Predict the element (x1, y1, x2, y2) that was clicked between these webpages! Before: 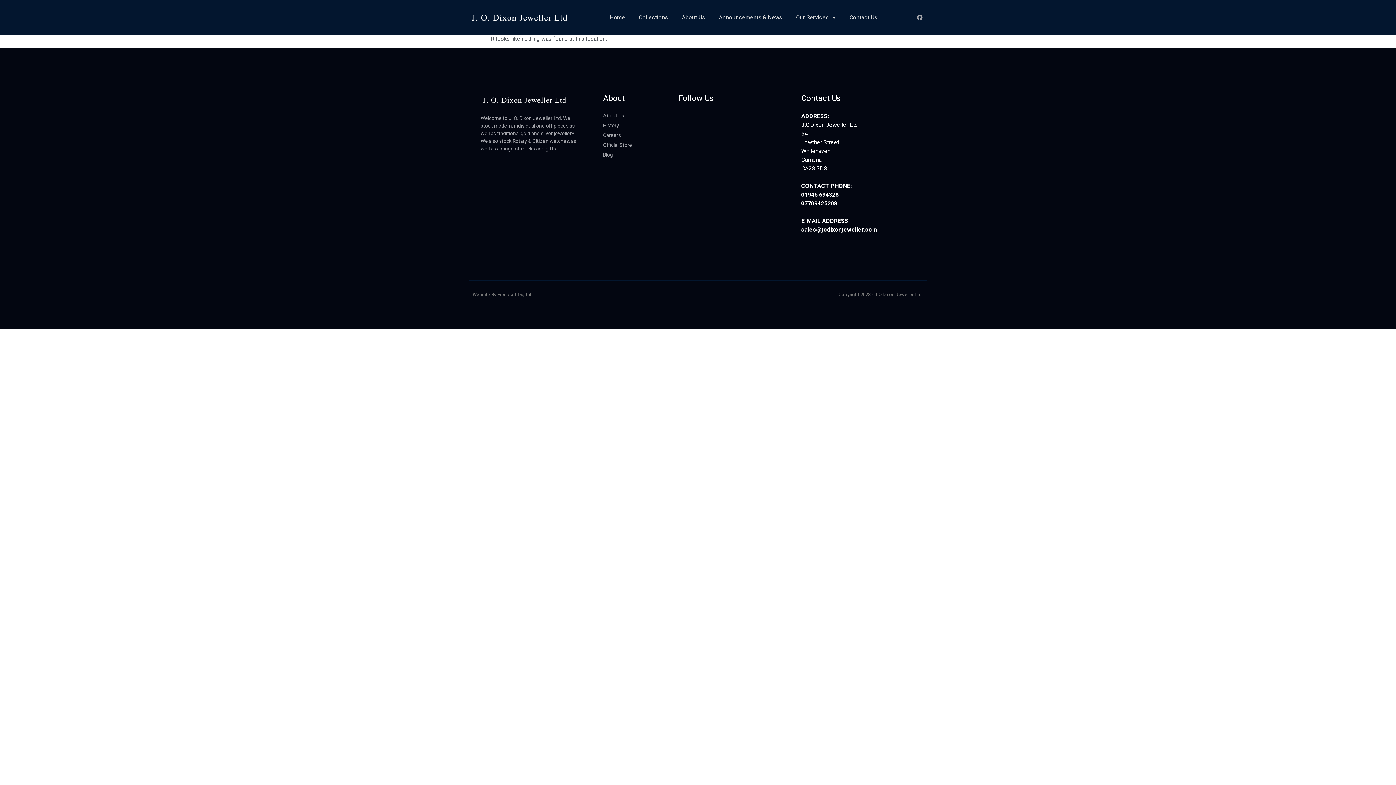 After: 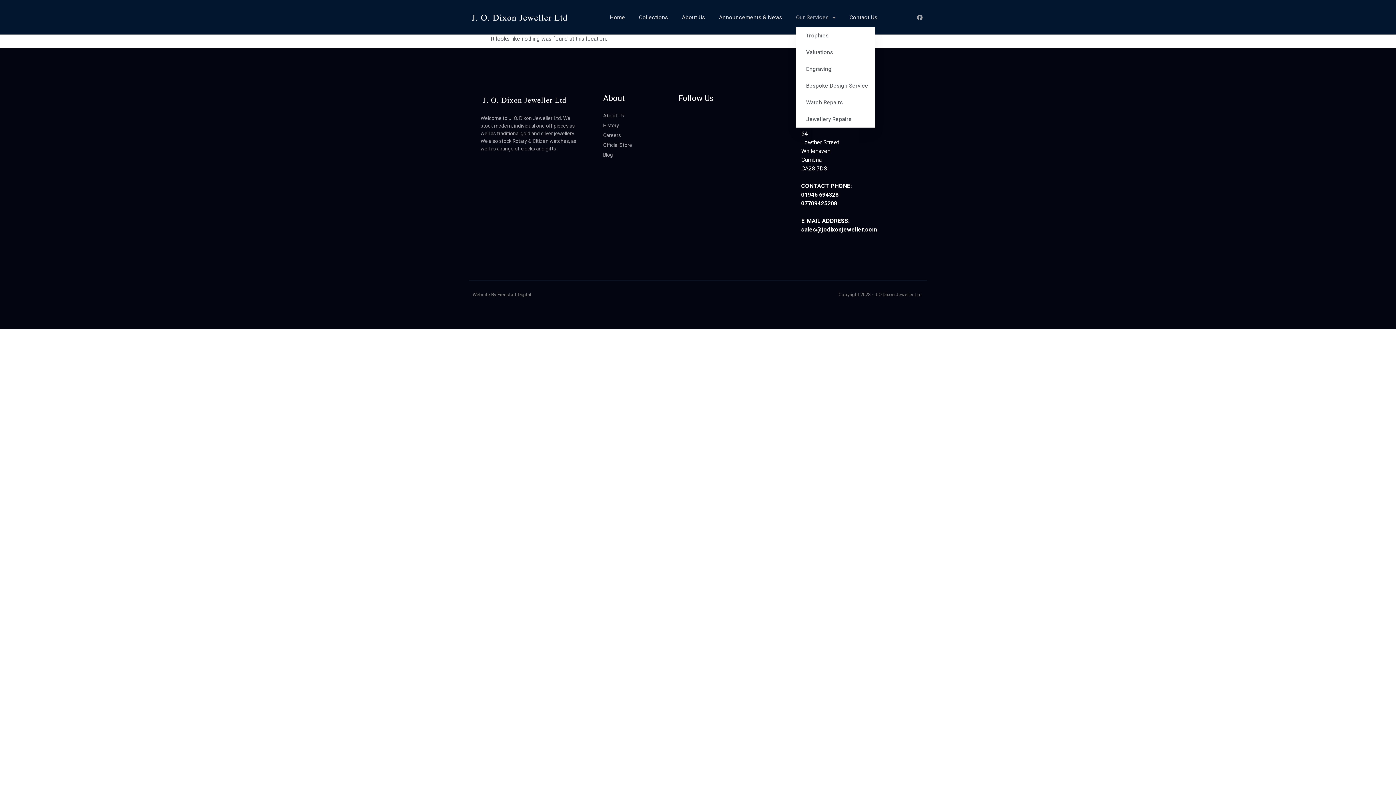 Action: label: Our Services bbox: (796, 7, 835, 27)